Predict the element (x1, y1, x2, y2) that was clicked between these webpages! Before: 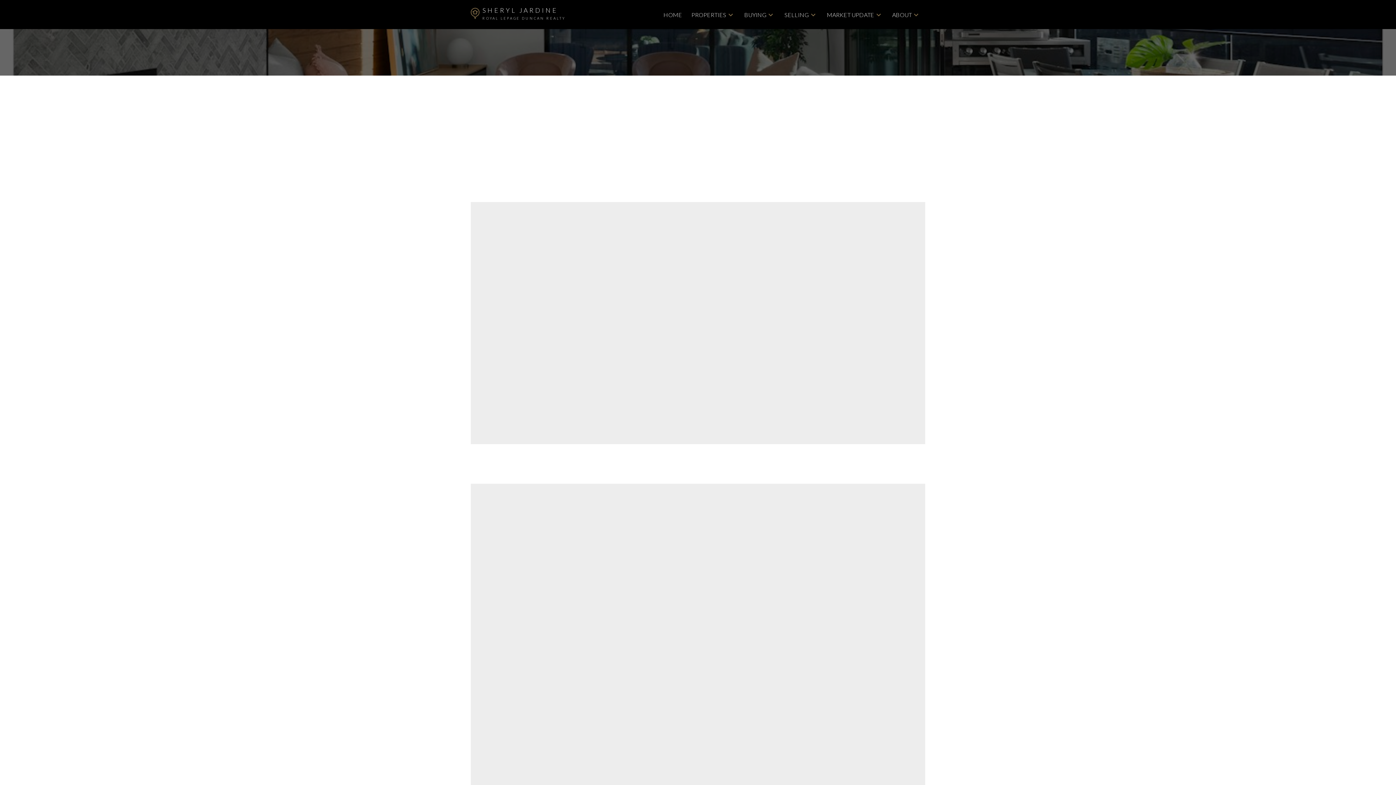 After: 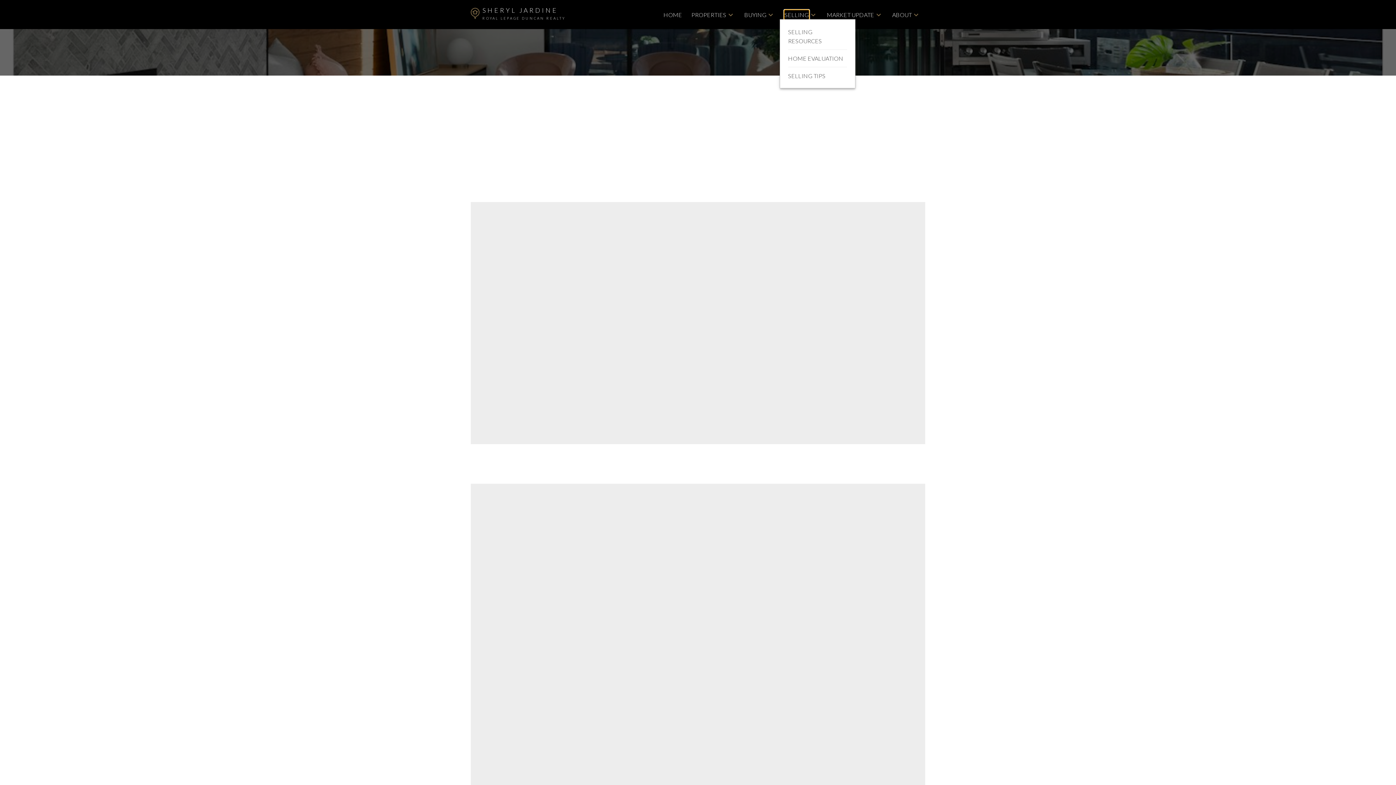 Action: bbox: (784, 10, 809, 19) label: SELLING